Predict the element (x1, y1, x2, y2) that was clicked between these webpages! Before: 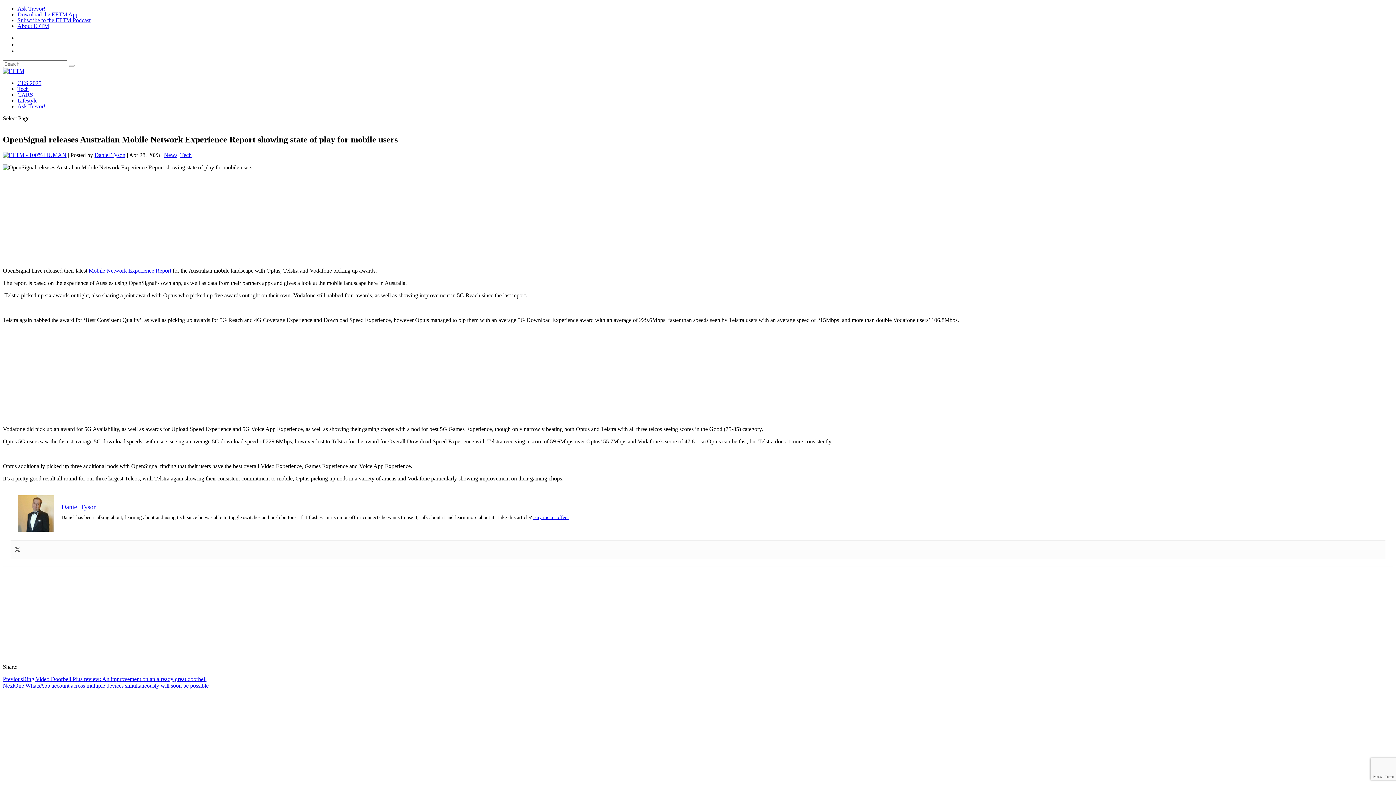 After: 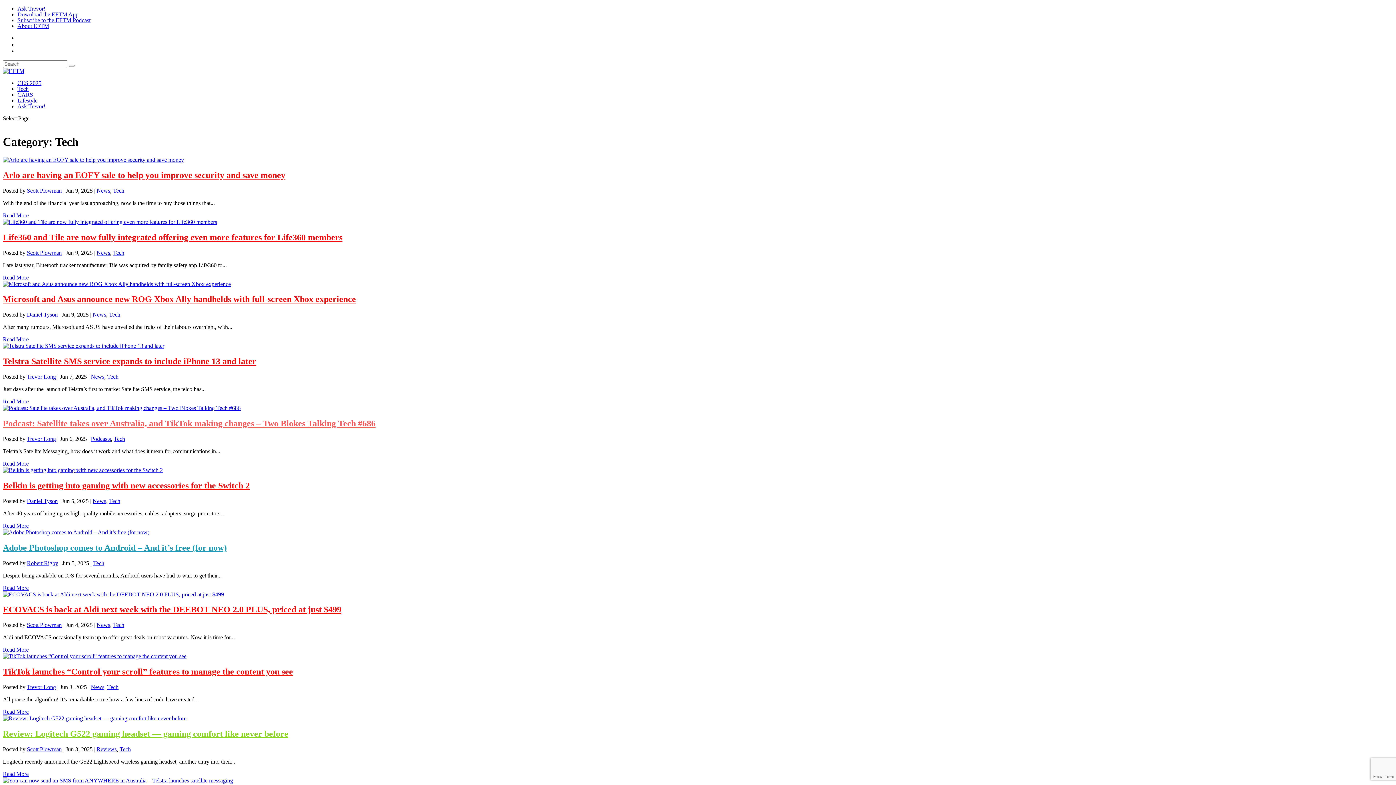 Action: bbox: (17, 85, 28, 92) label: Tech